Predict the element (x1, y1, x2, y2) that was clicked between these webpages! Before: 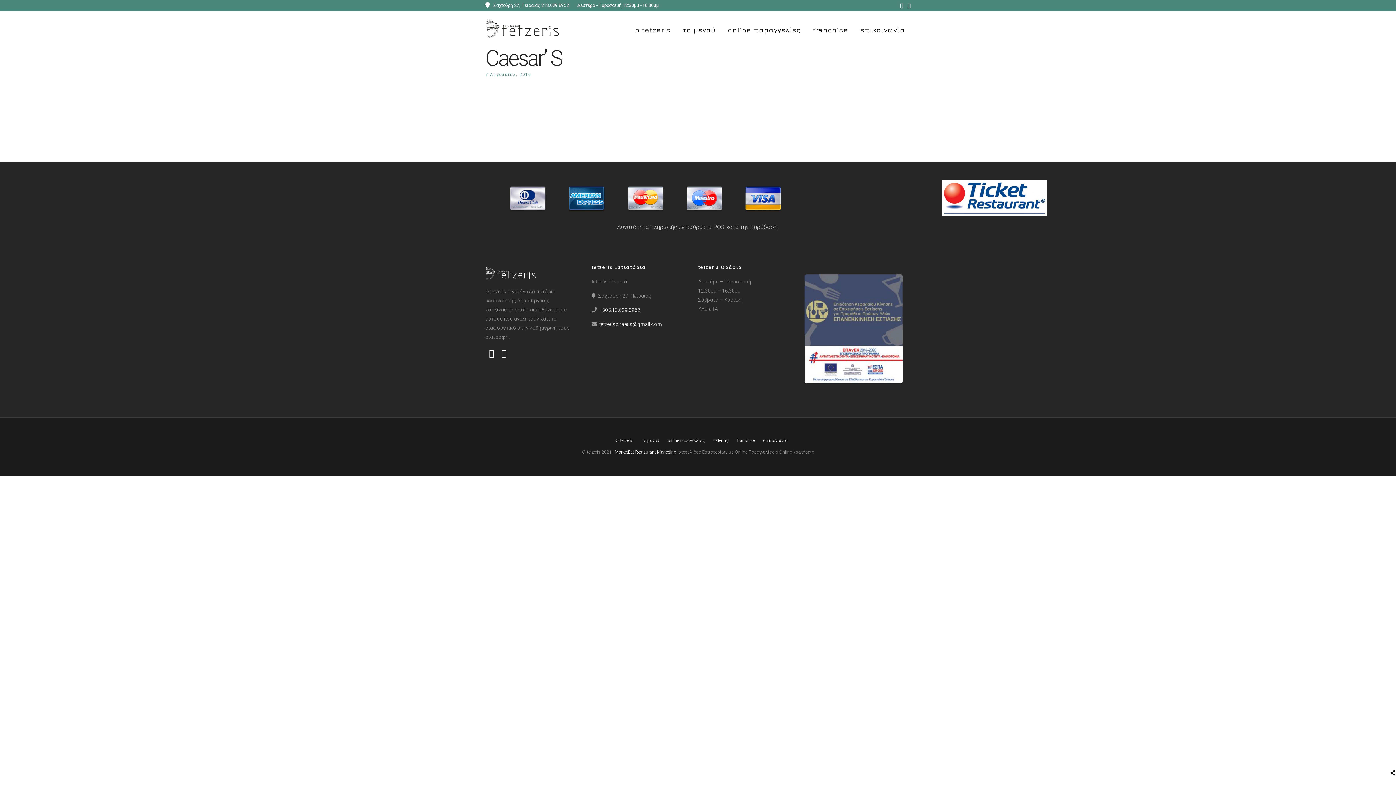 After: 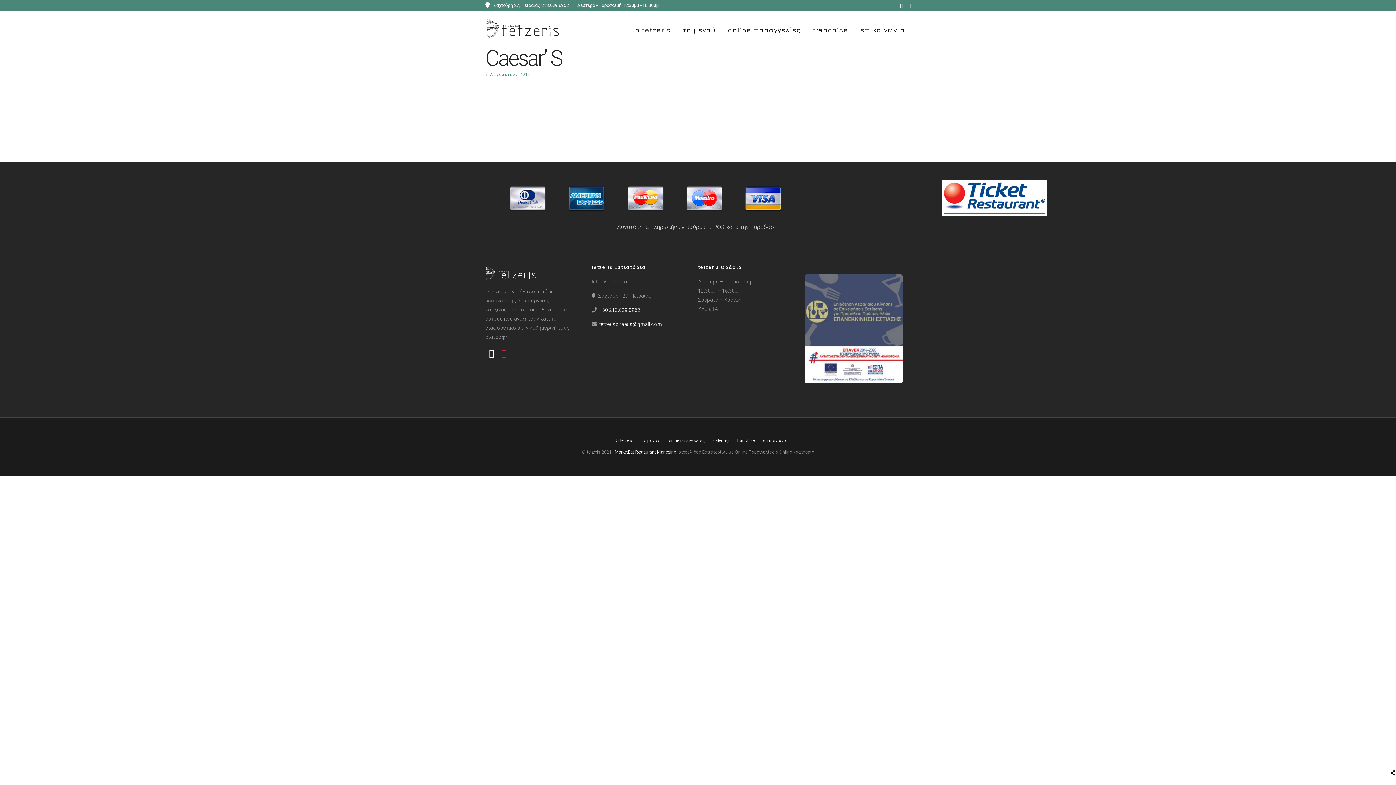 Action: bbox: (501, 349, 506, 357)